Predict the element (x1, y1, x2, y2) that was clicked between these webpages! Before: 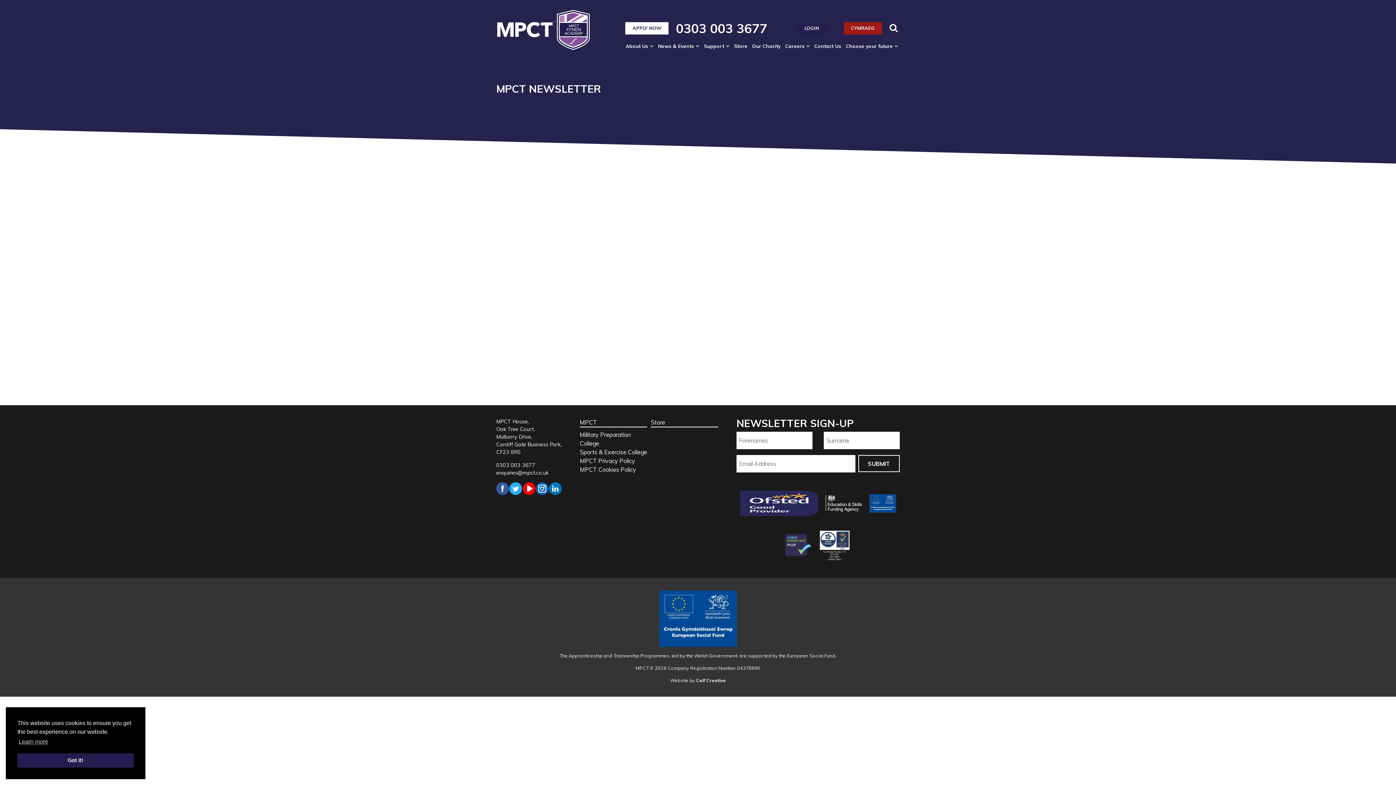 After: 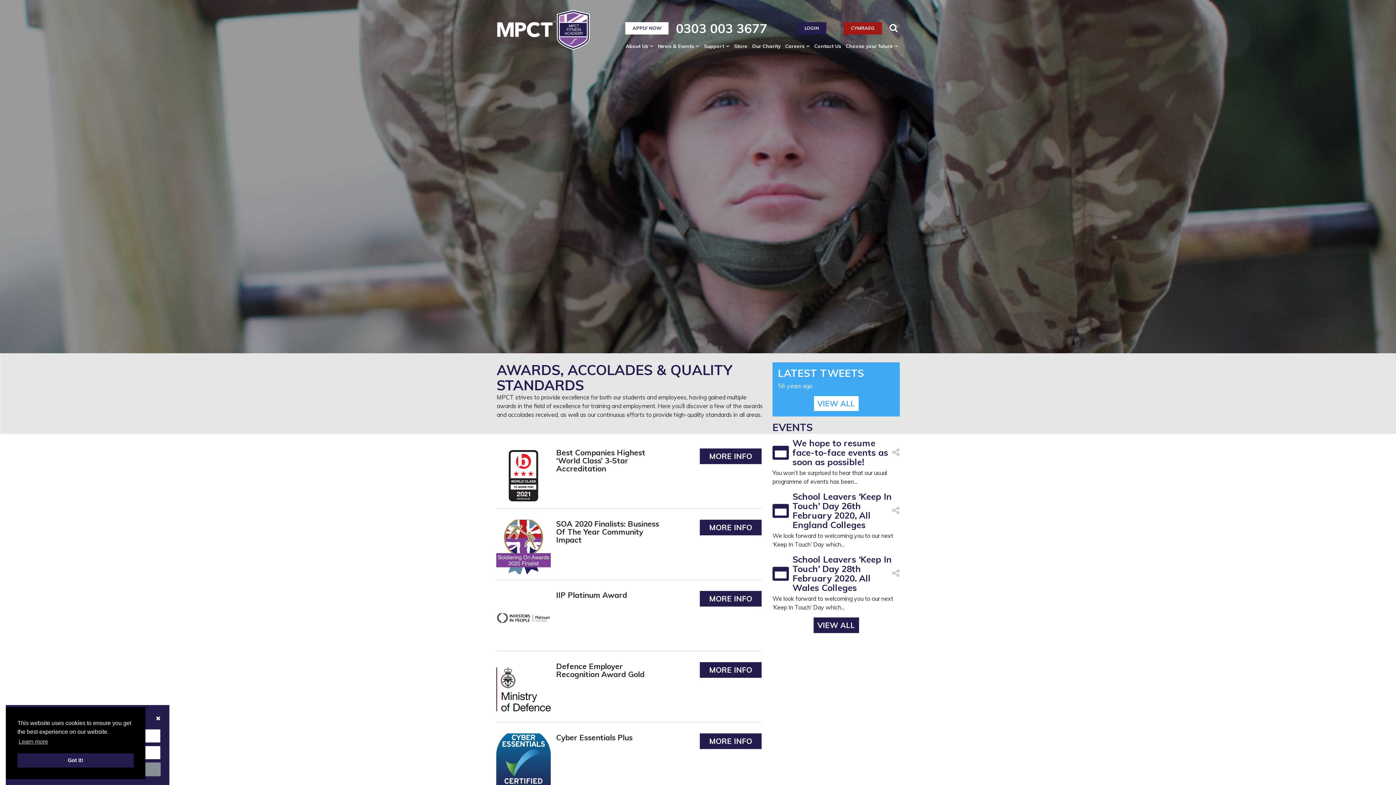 Action: bbox: (869, 499, 896, 506)